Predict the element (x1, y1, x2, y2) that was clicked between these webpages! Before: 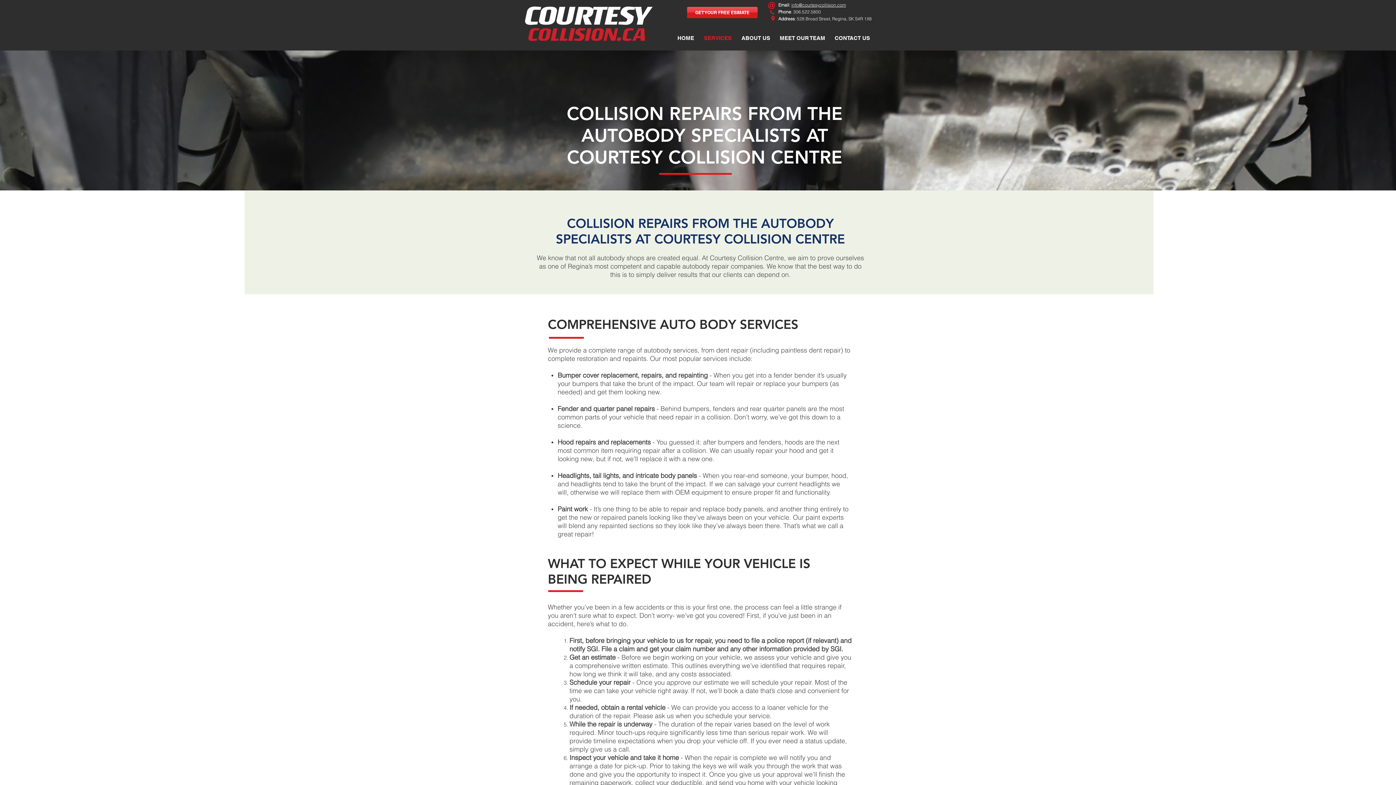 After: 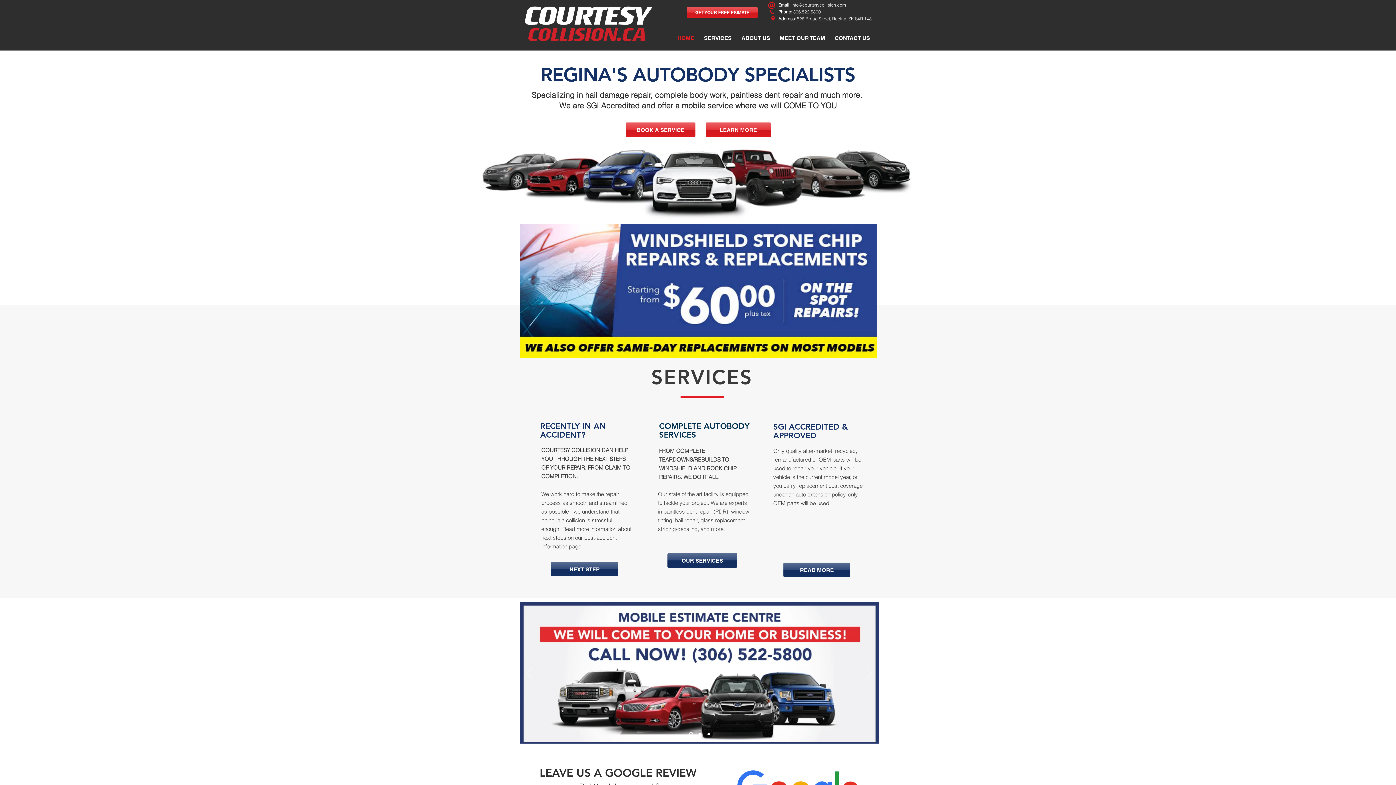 Action: bbox: (520, 1, 657, 44)